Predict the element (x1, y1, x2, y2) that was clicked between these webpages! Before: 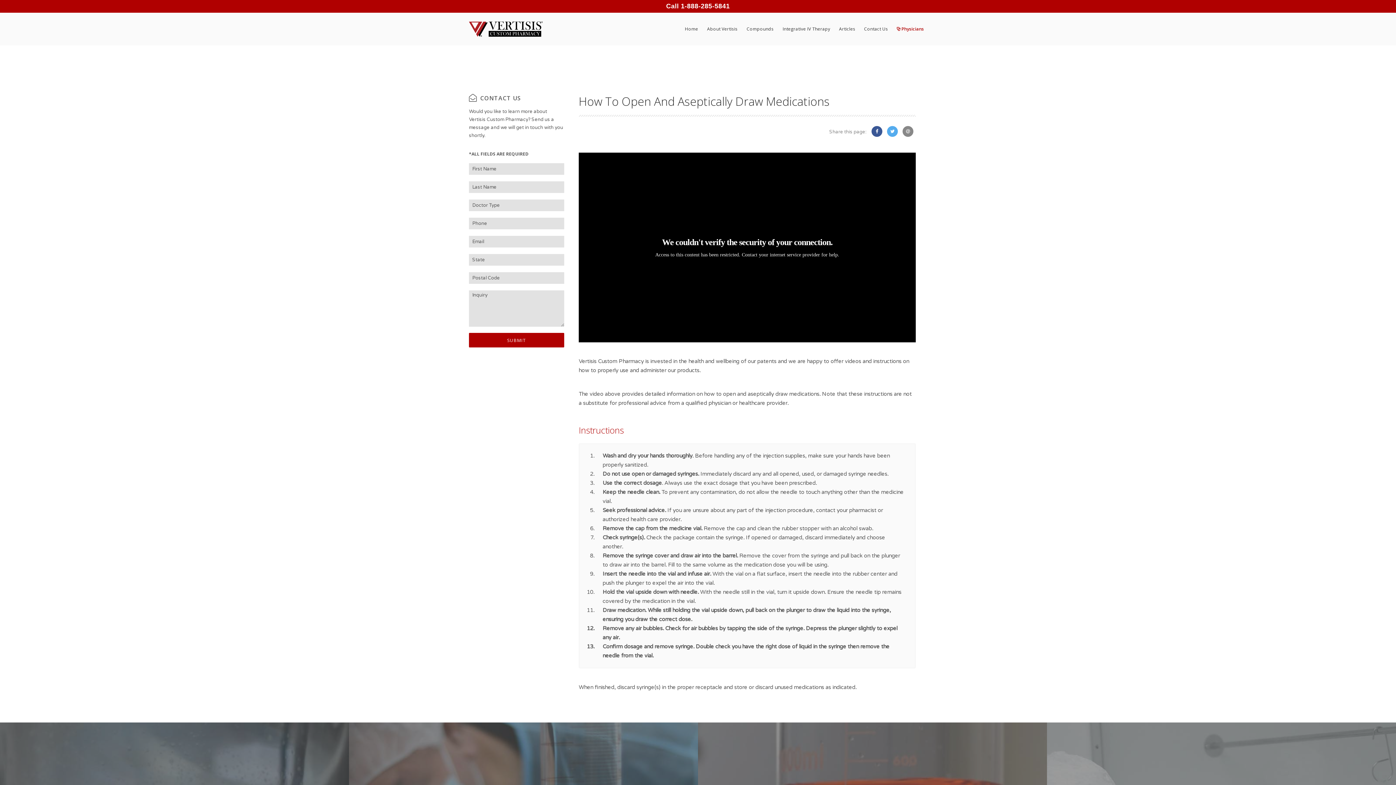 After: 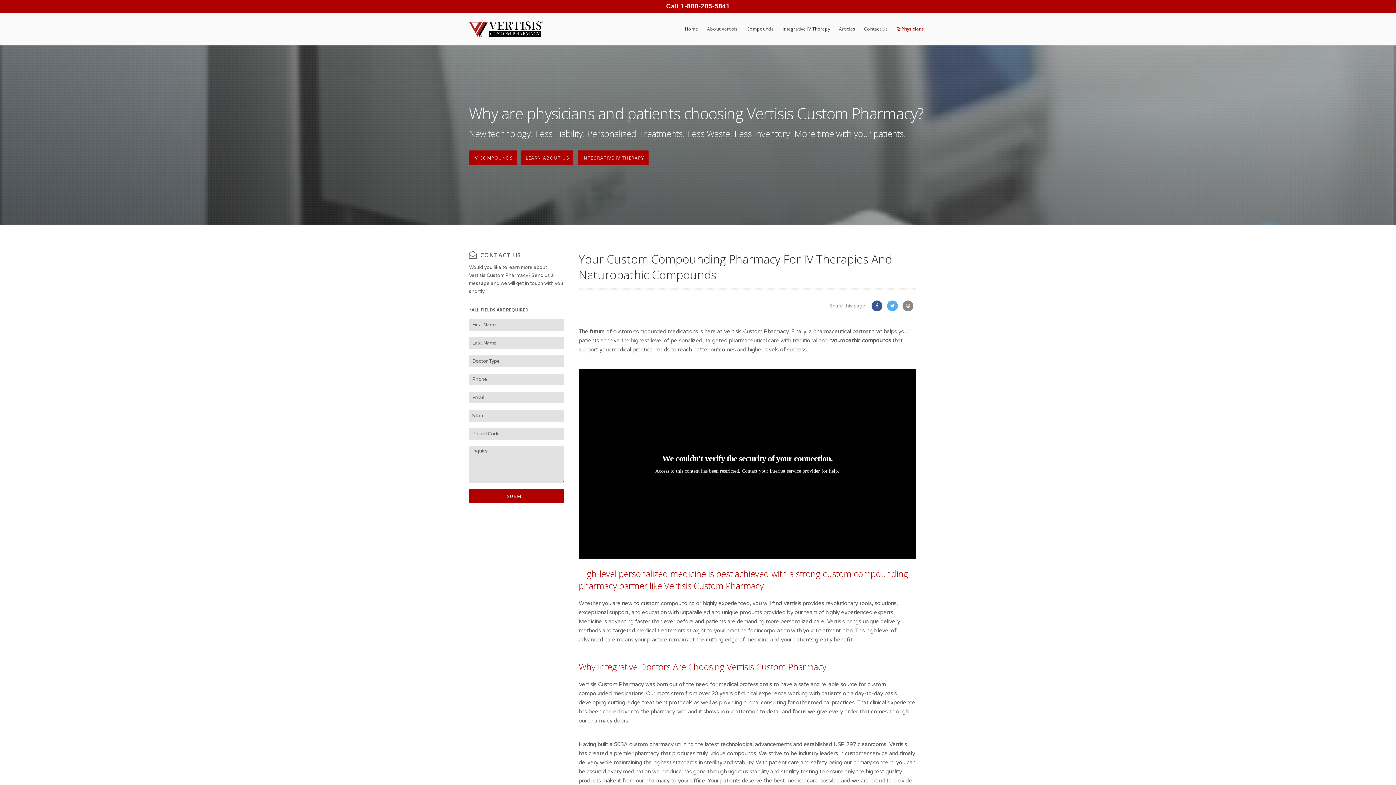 Action: bbox: (469, 39, 542, 46)